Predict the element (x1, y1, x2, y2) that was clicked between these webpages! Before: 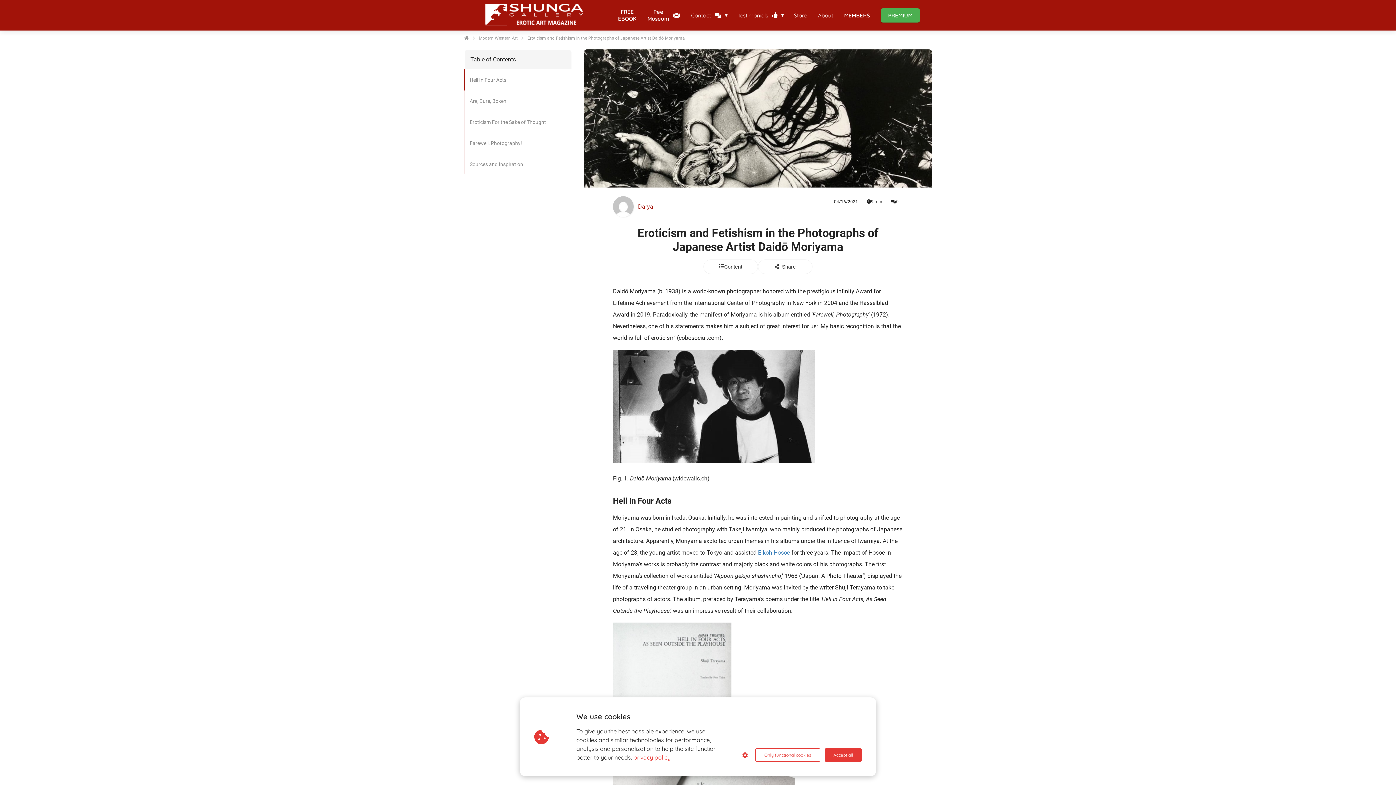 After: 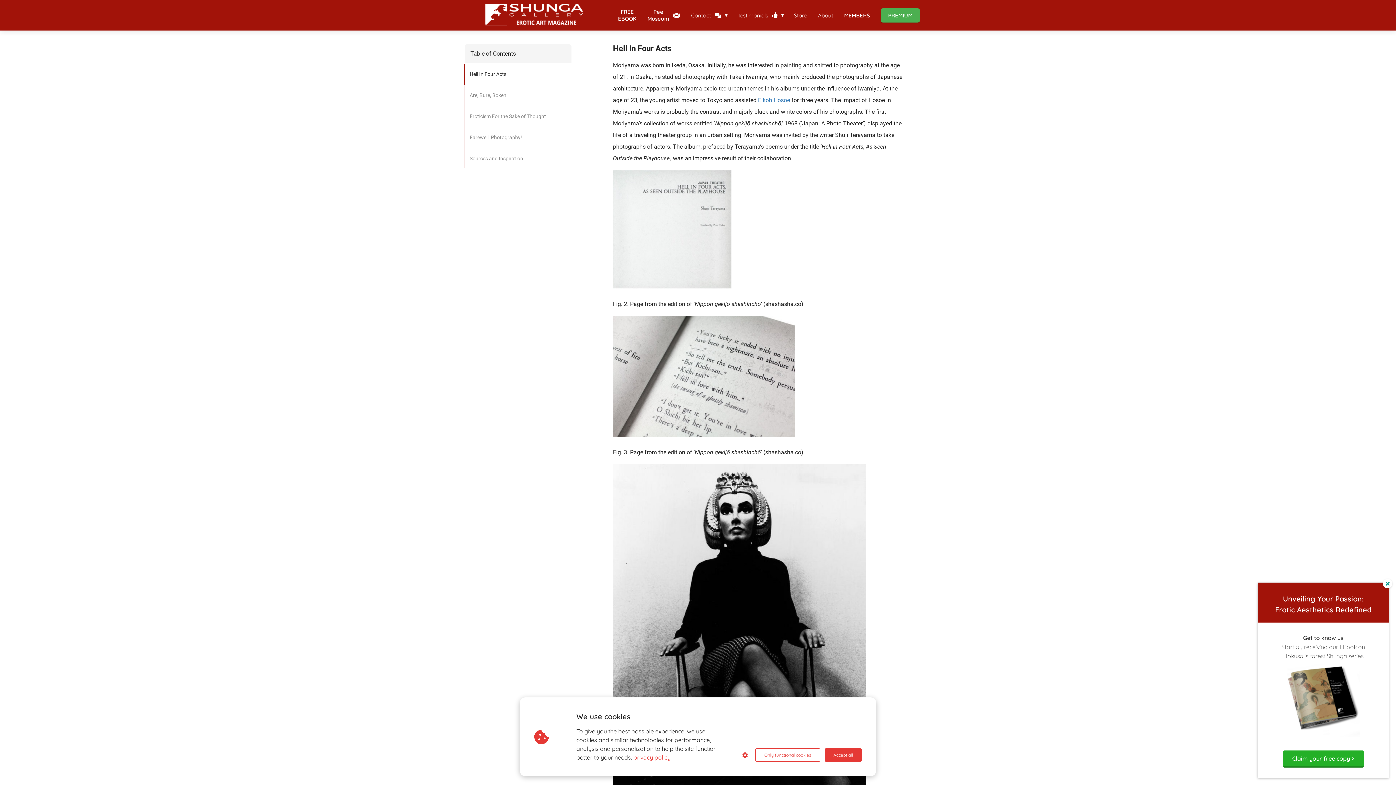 Action: label: Hell In Four Acts bbox: (464, 69, 572, 90)